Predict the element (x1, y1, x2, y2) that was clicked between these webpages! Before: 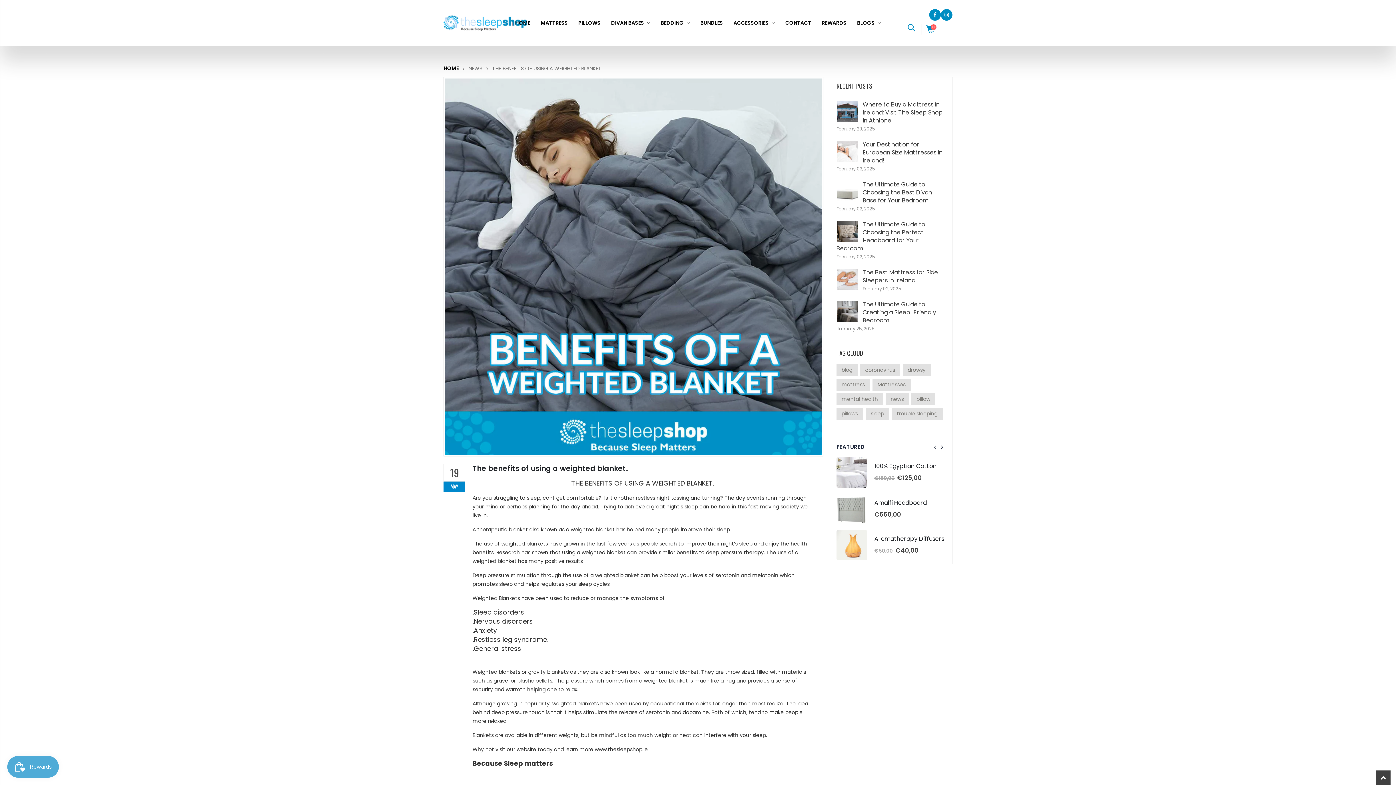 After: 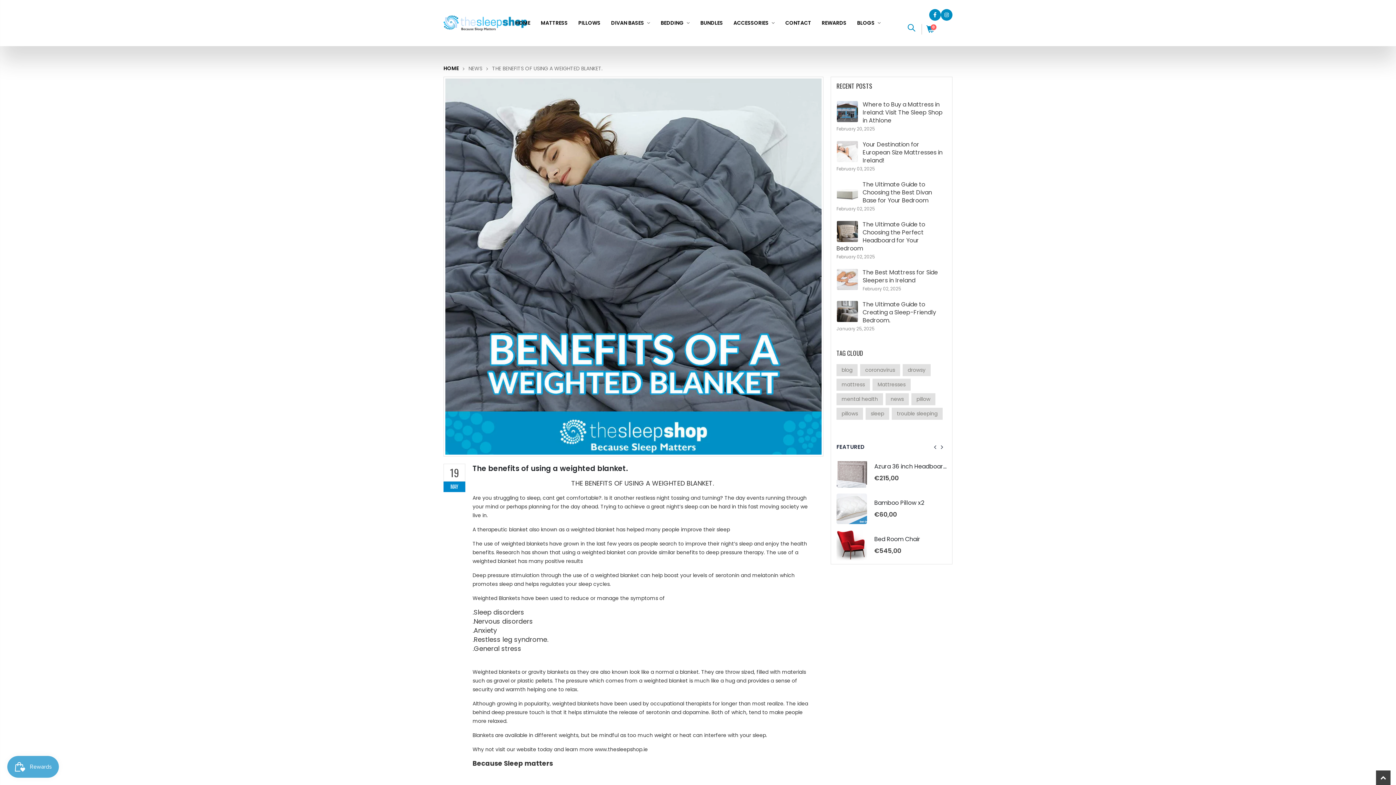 Action: bbox: (932, 441, 938, 452)